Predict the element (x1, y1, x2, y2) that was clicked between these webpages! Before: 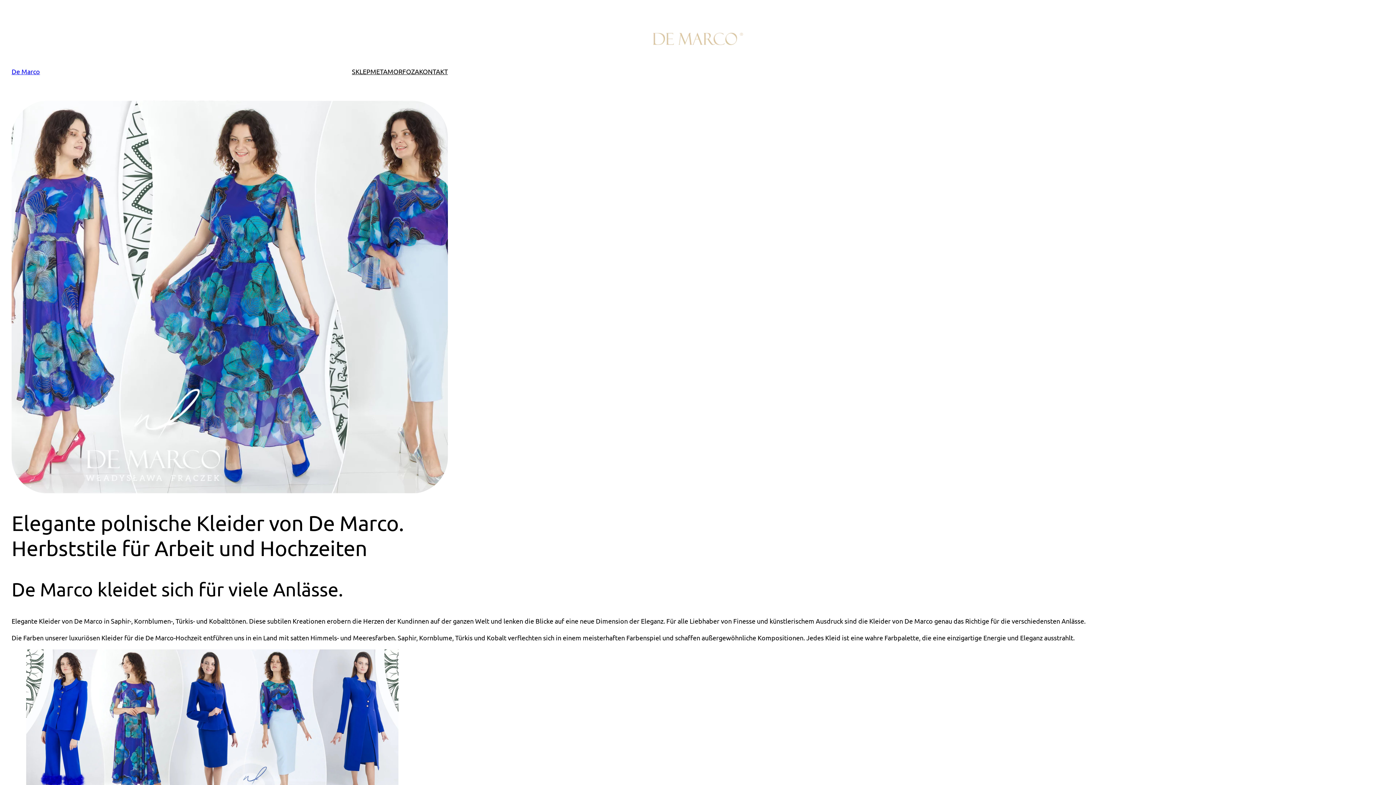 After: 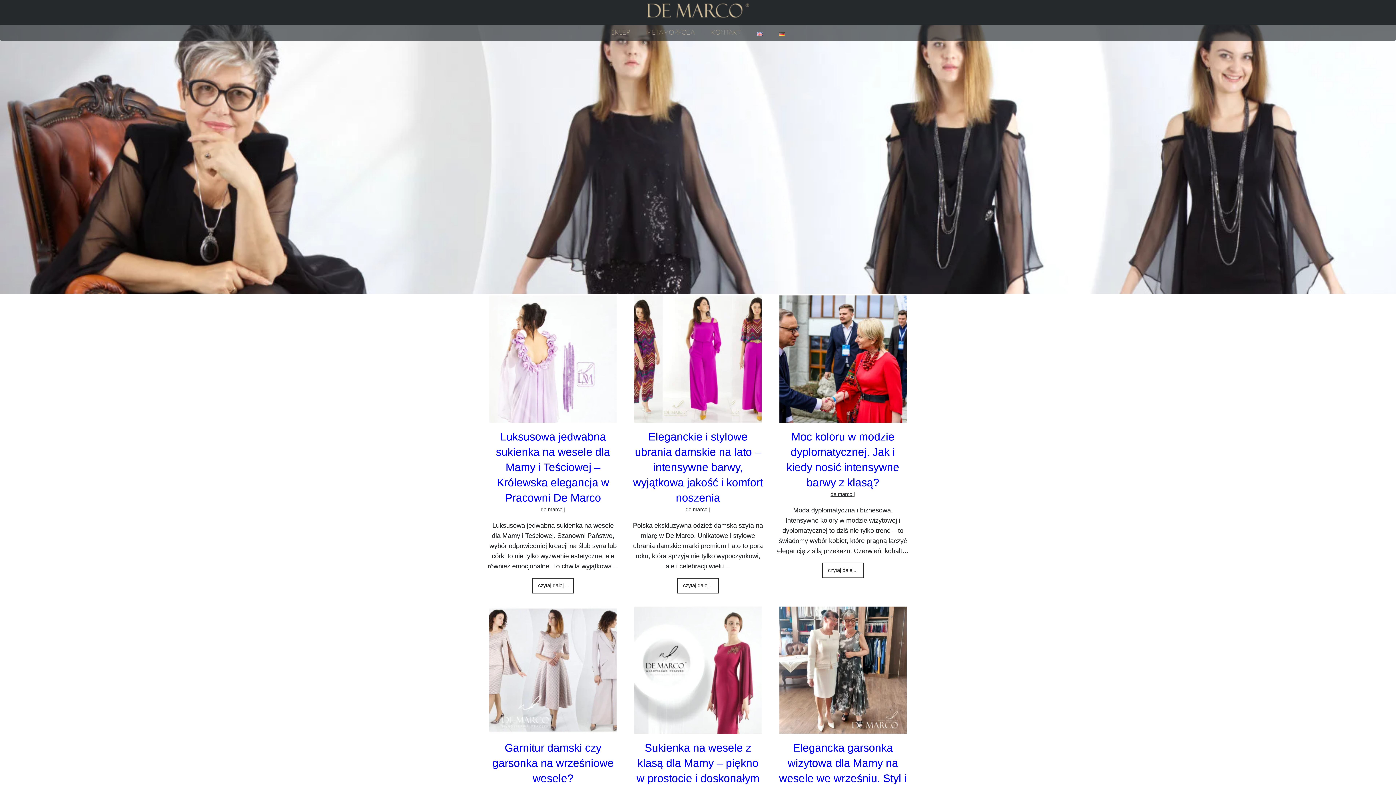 Action: label: METAMORFOZA bbox: (370, 66, 419, 76)